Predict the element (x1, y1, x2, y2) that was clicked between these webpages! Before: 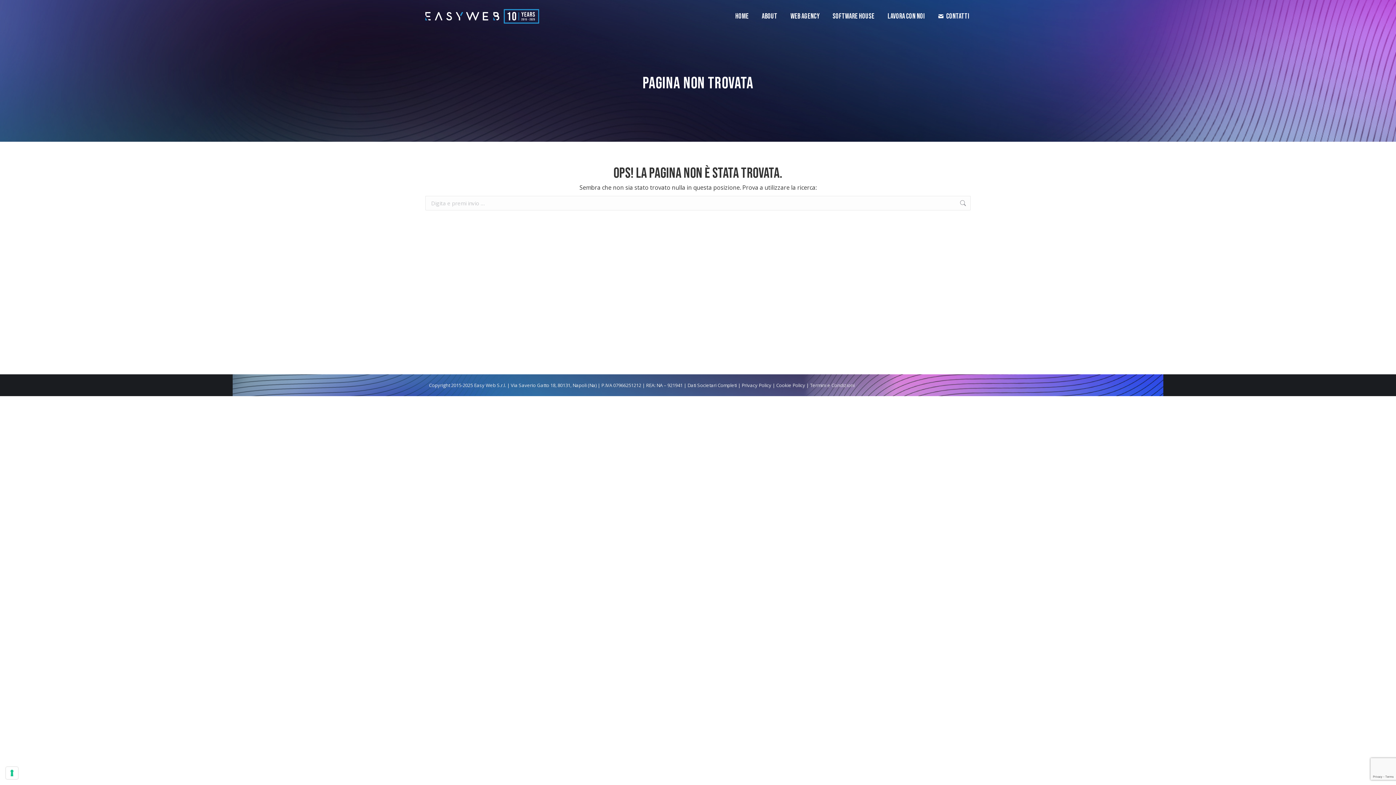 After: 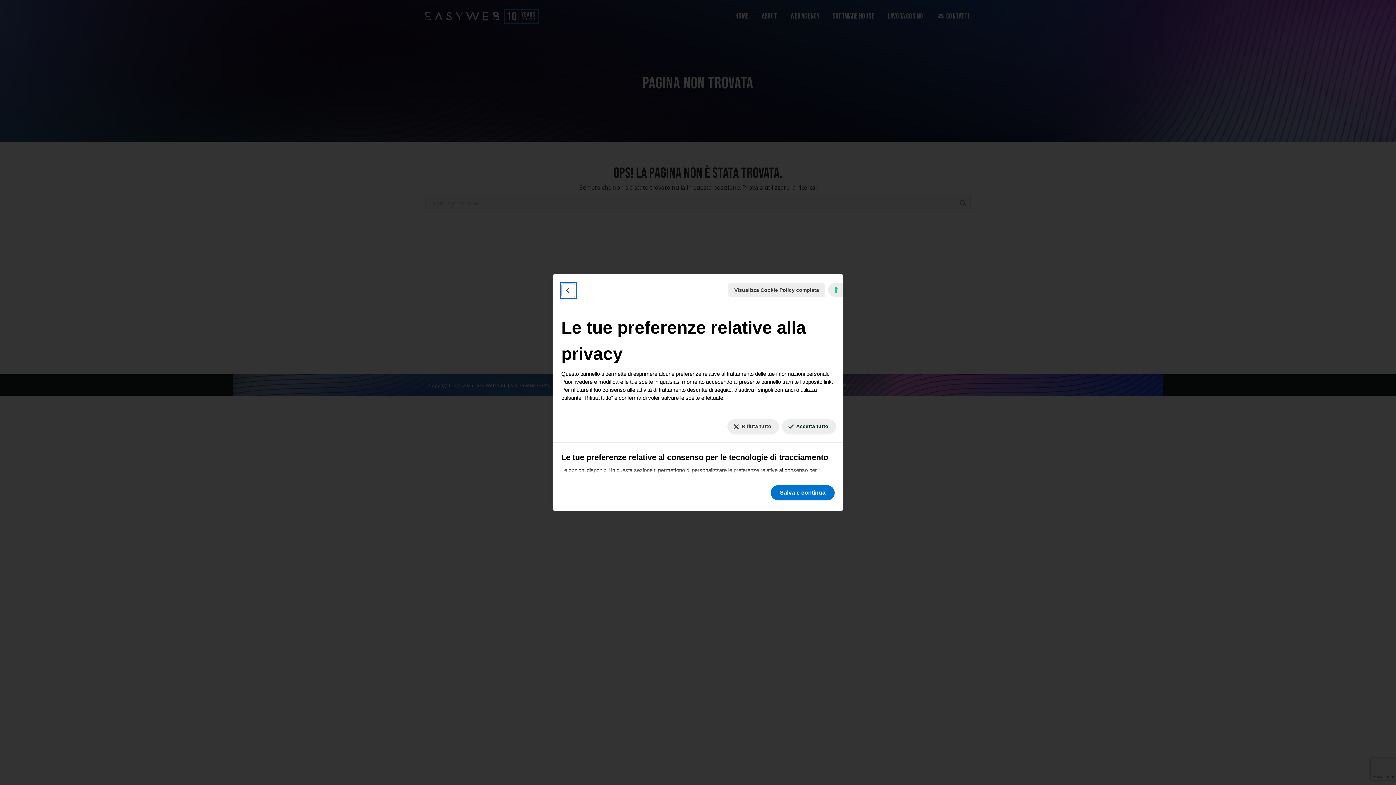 Action: bbox: (5, 767, 18, 779) label: Le tue preferenze relative al consenso per le tecnologie di tracciamento